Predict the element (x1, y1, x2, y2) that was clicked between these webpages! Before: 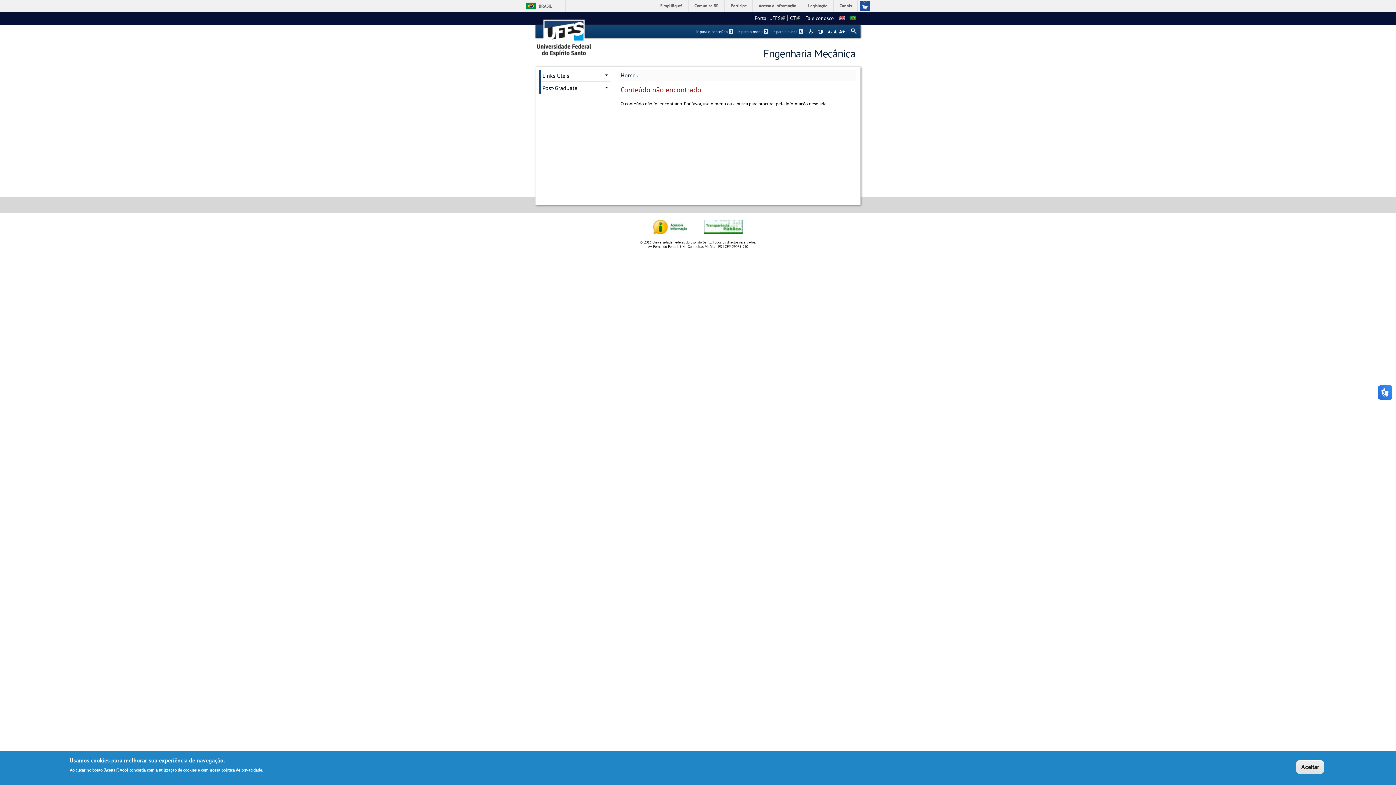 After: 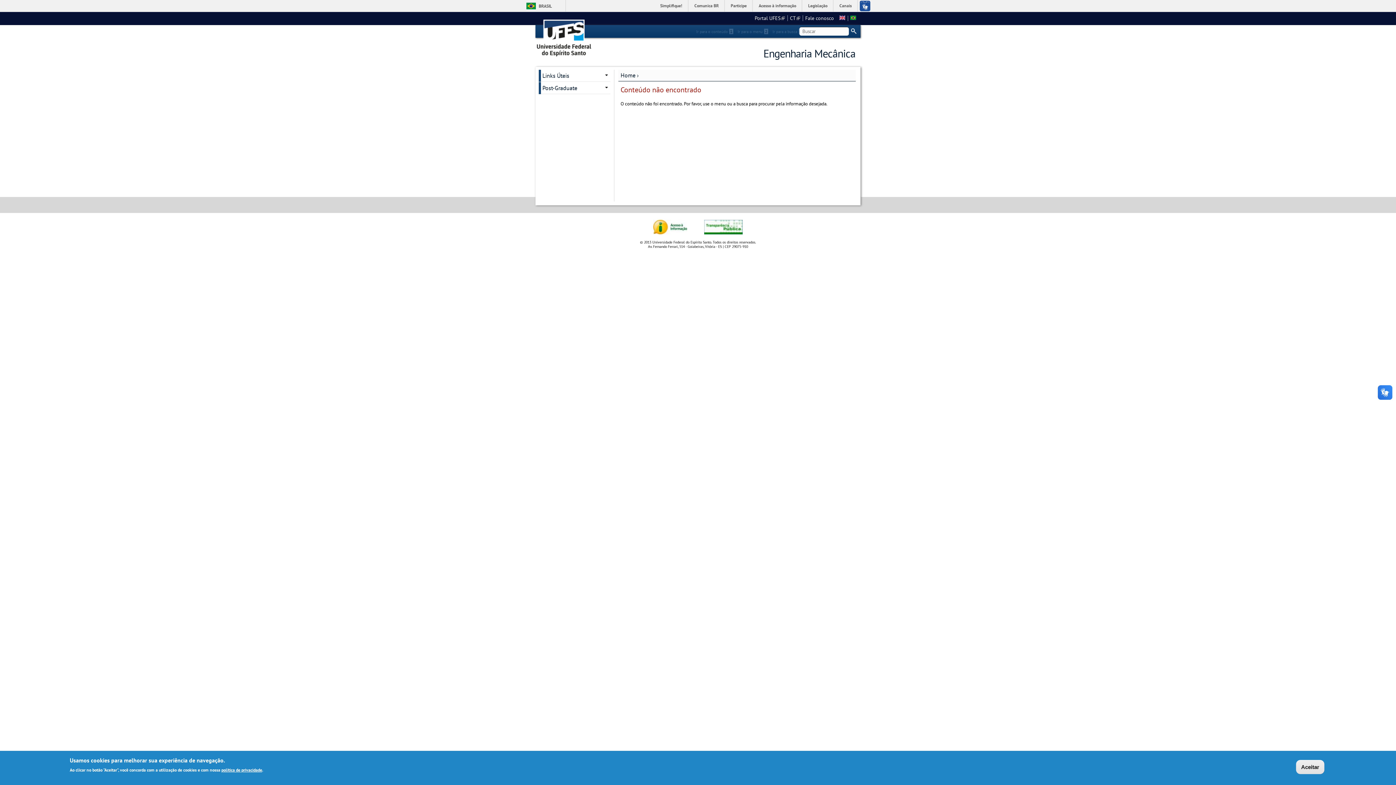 Action: label: Ir para a busca 3 bbox: (772, 29, 804, 34)